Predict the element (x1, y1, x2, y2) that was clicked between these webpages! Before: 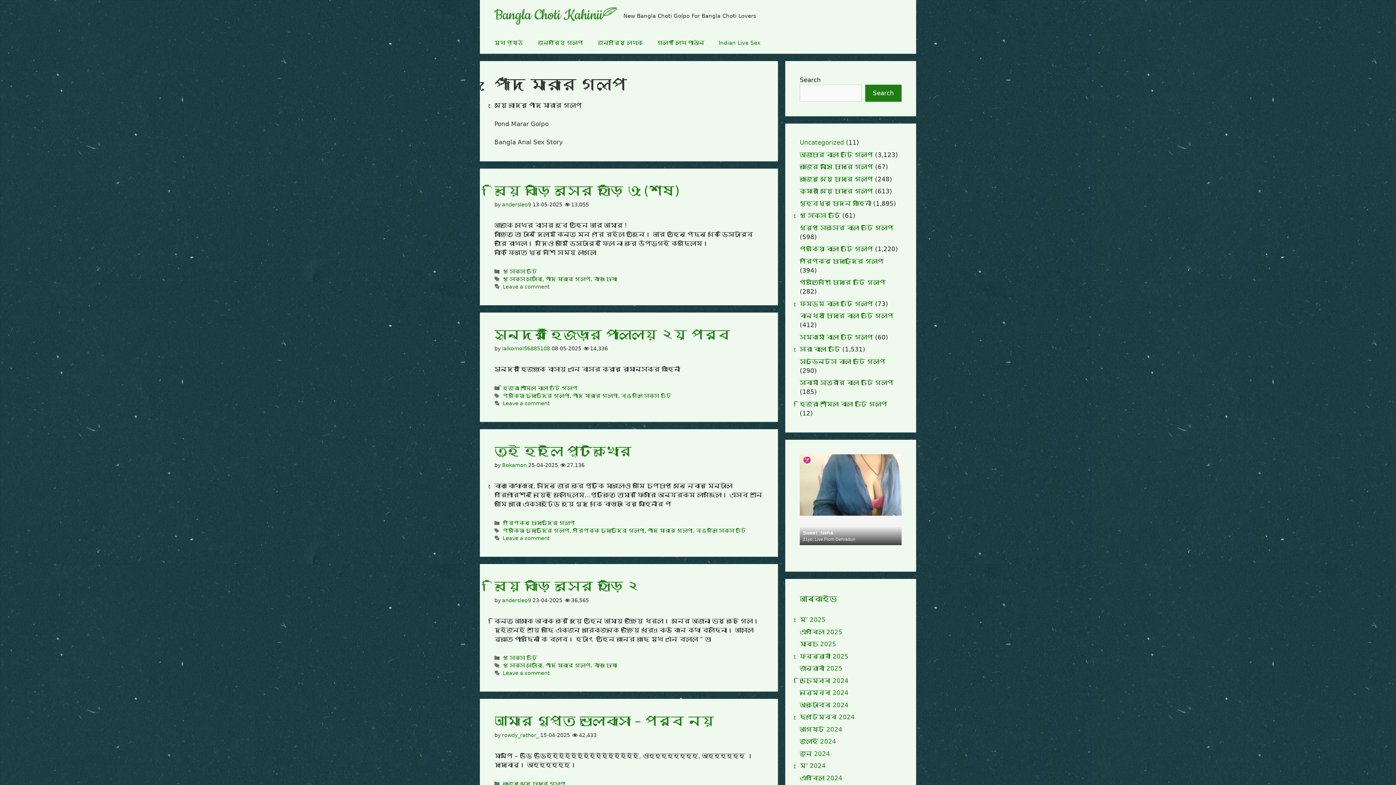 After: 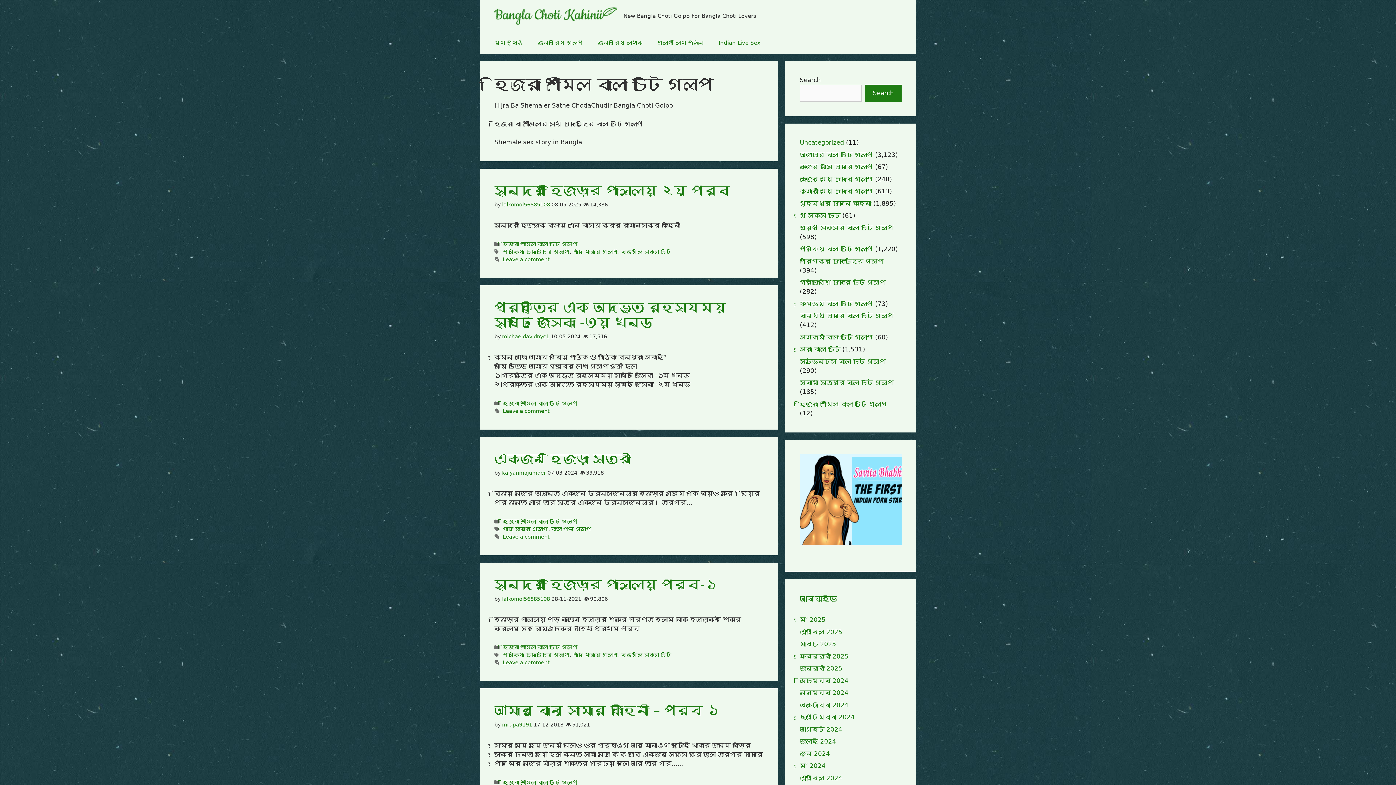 Action: label: হিজরা শীমেল বাংলা চটি গল্প bbox: (800, 400, 887, 407)